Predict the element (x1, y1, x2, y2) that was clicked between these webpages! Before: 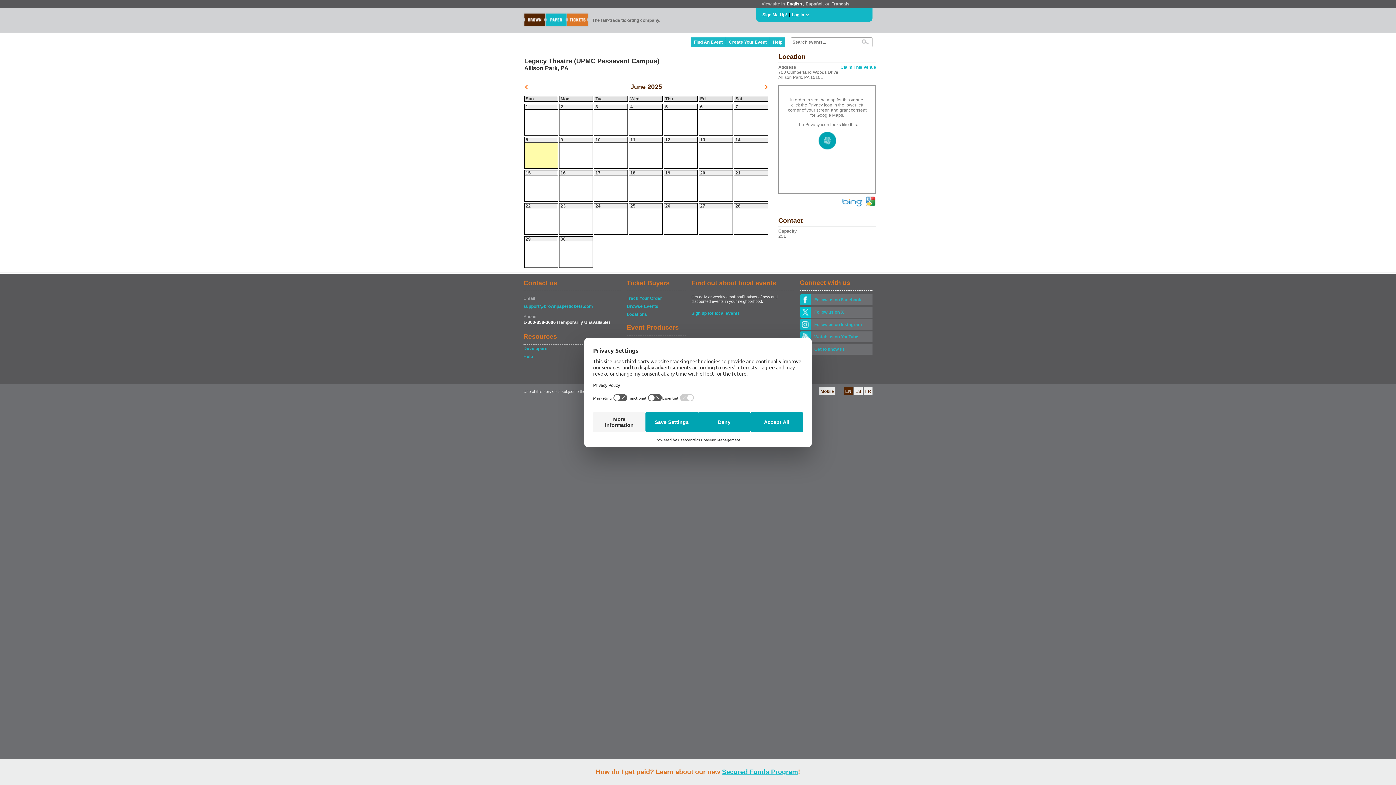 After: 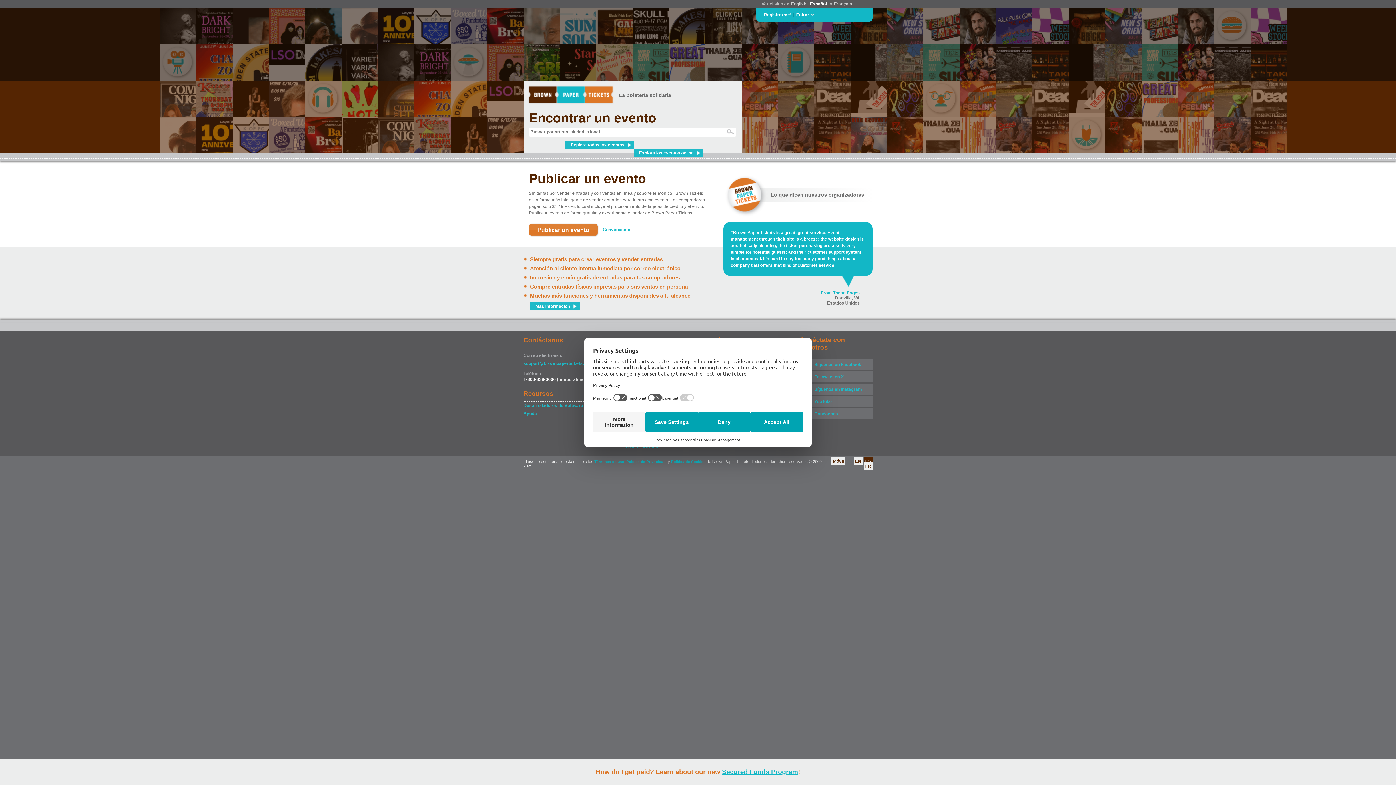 Action: label: Español bbox: (805, 0, 823, 7)